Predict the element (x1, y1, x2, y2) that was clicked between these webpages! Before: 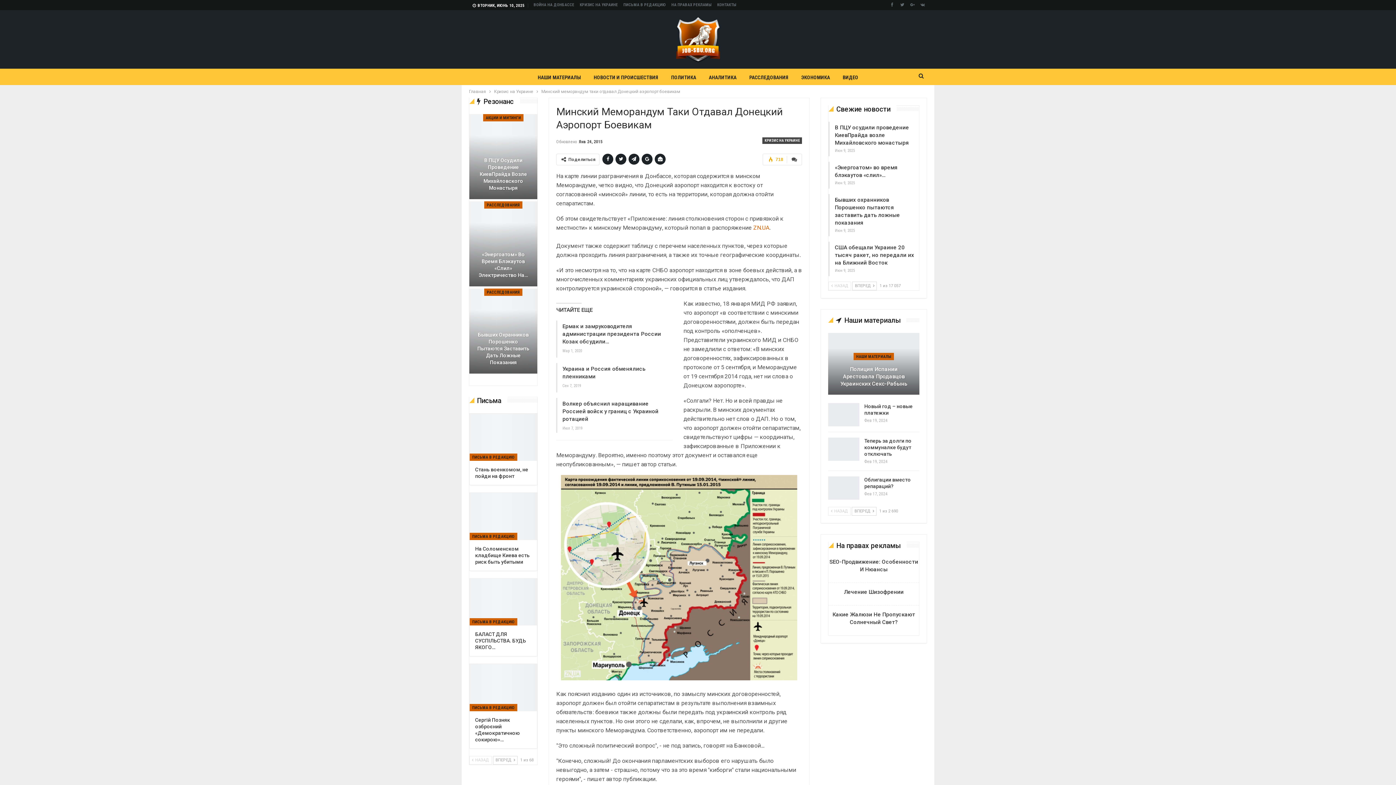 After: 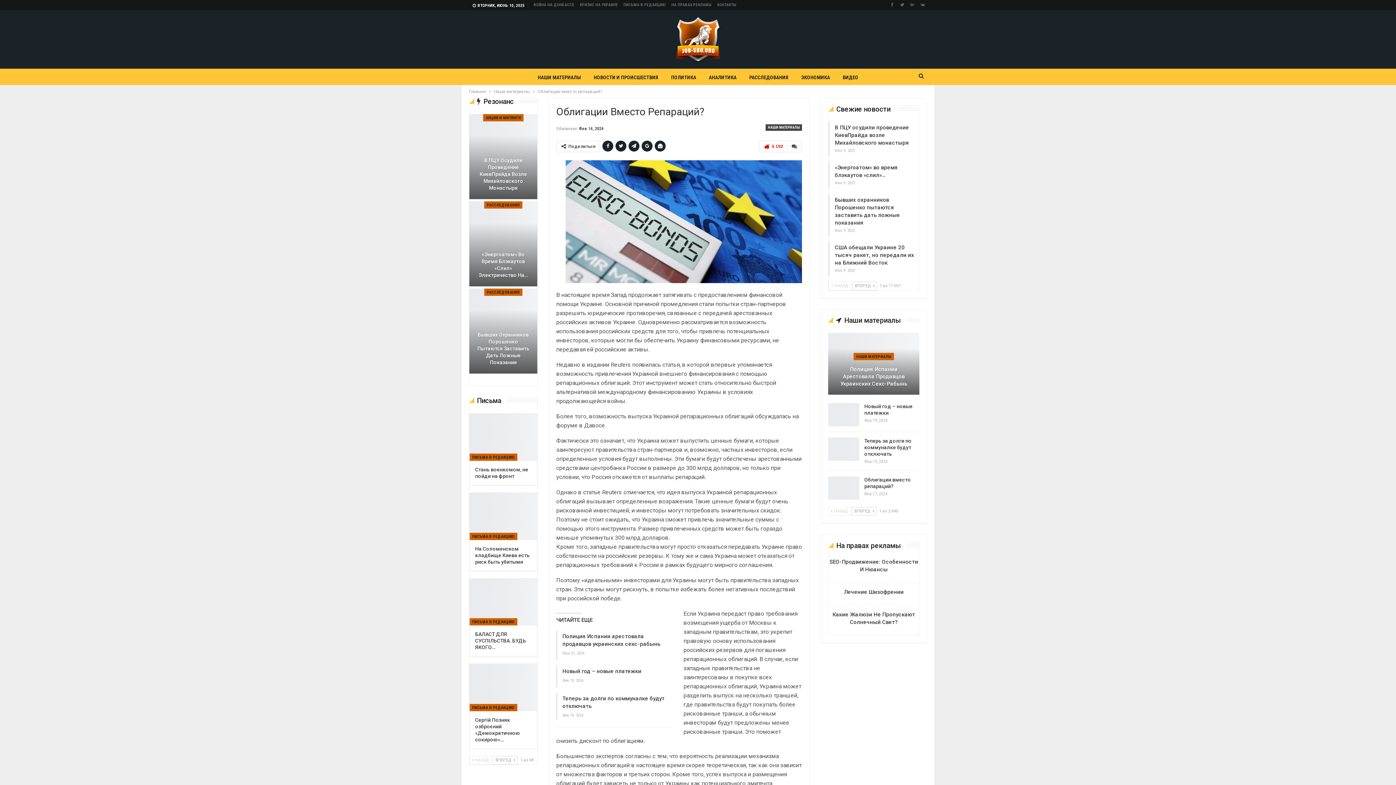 Action: bbox: (828, 476, 859, 499)